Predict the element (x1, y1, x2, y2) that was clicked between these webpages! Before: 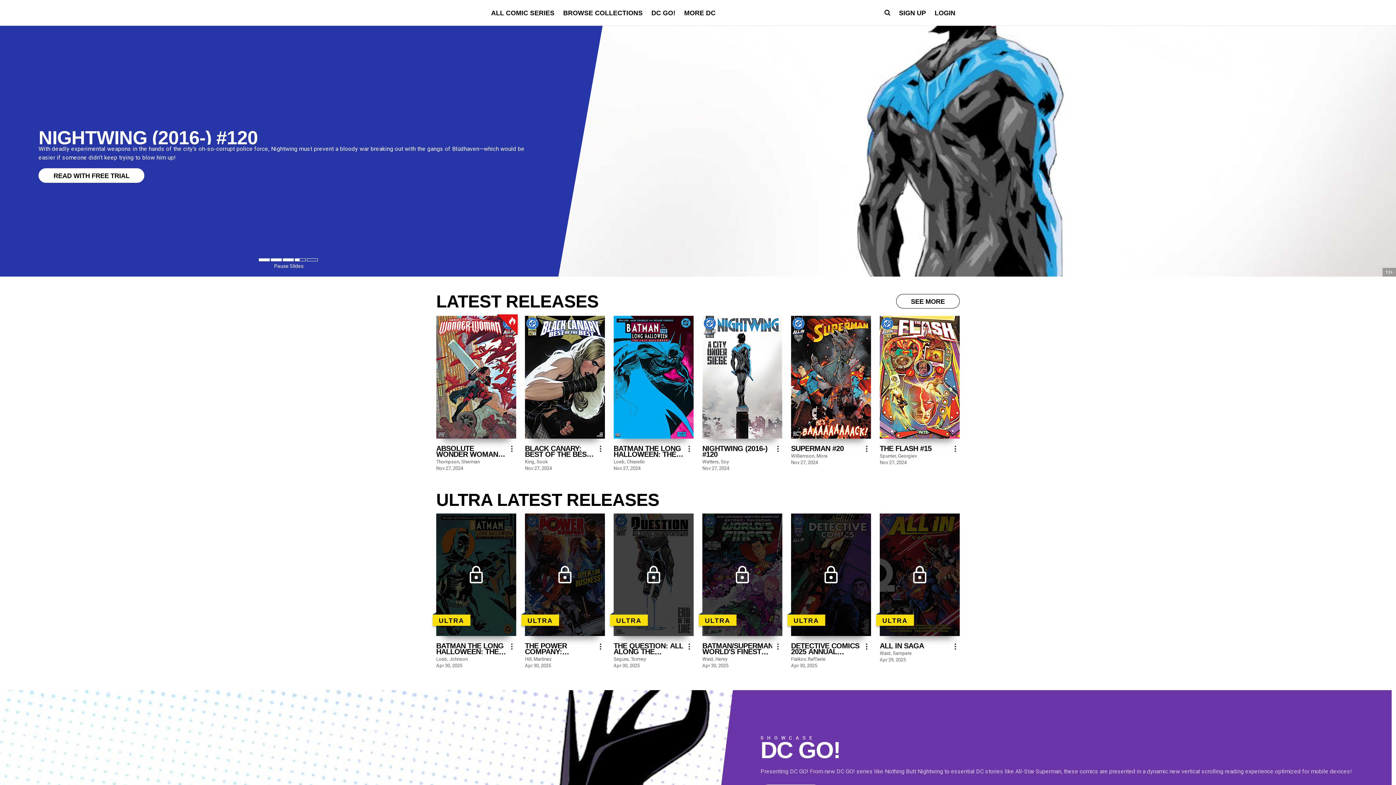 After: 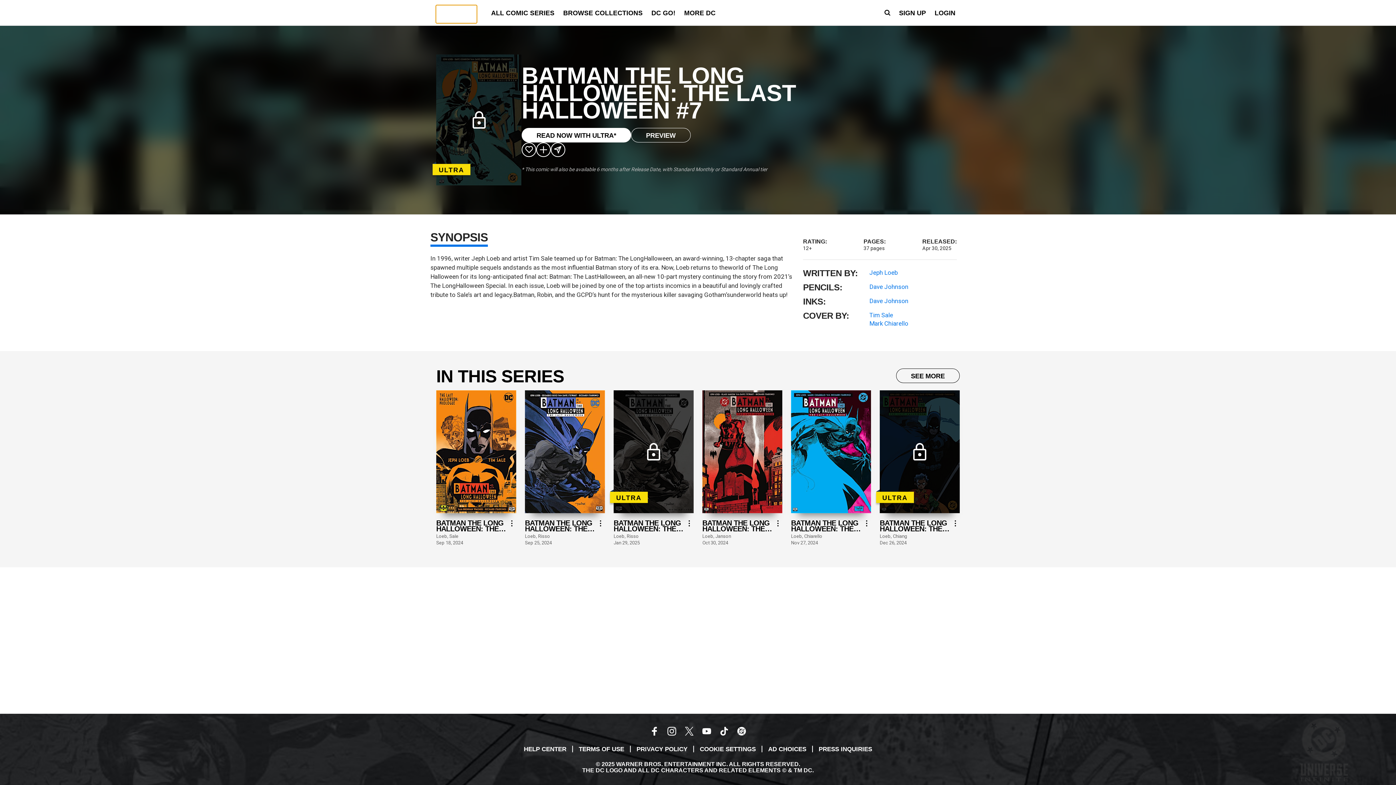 Action: bbox: (436, 390, 516, 426) label: Batman The Long Halloween: The Last Halloween #7